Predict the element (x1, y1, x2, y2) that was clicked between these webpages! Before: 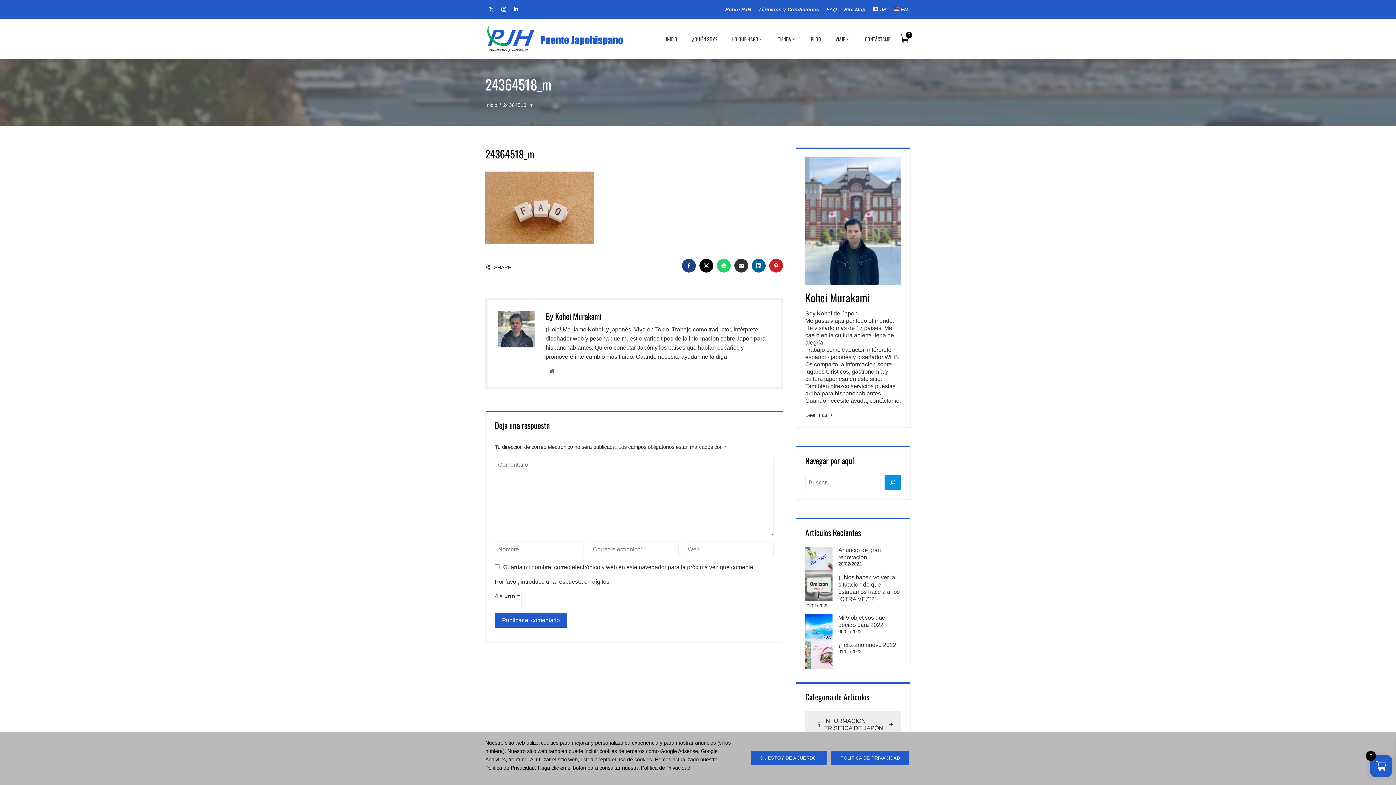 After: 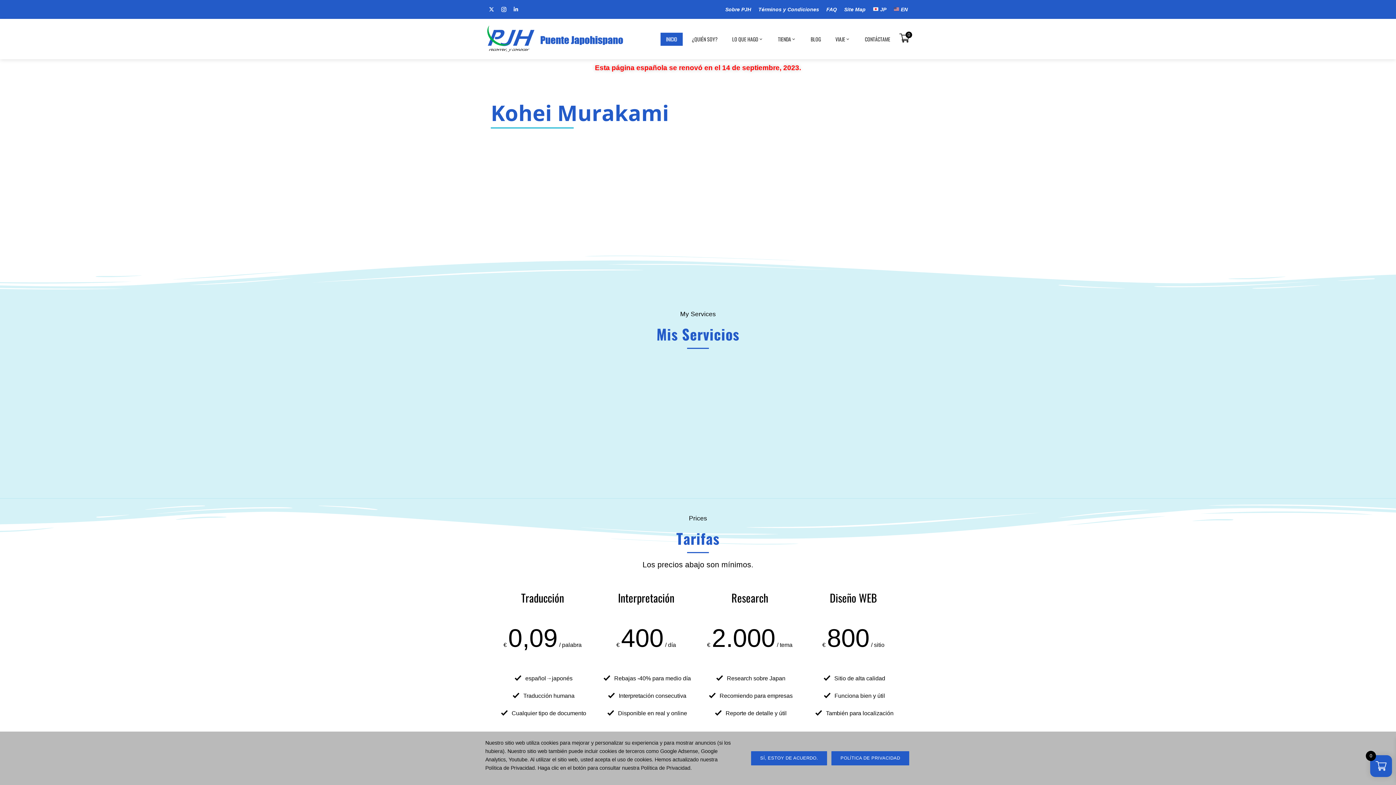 Action: bbox: (660, 32, 682, 45) label: INICIO